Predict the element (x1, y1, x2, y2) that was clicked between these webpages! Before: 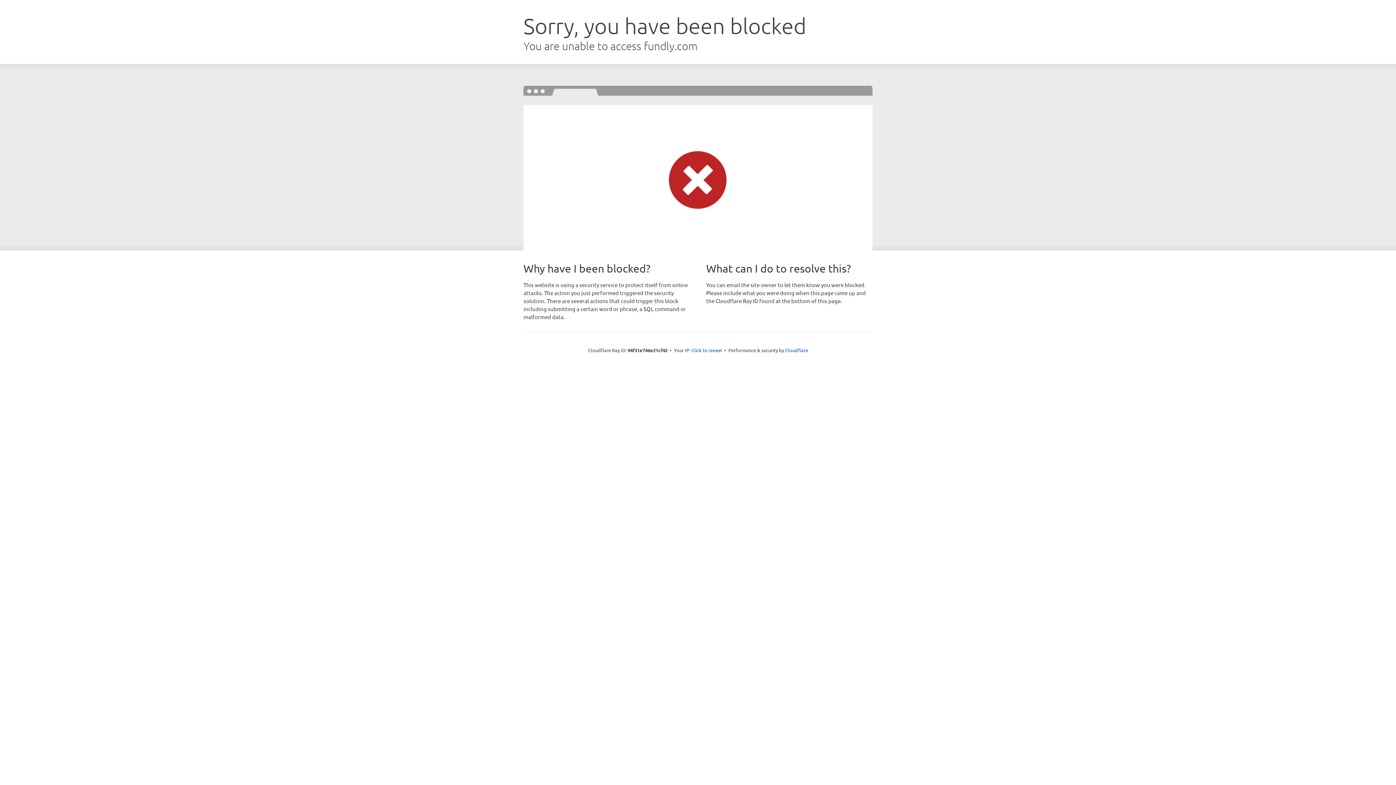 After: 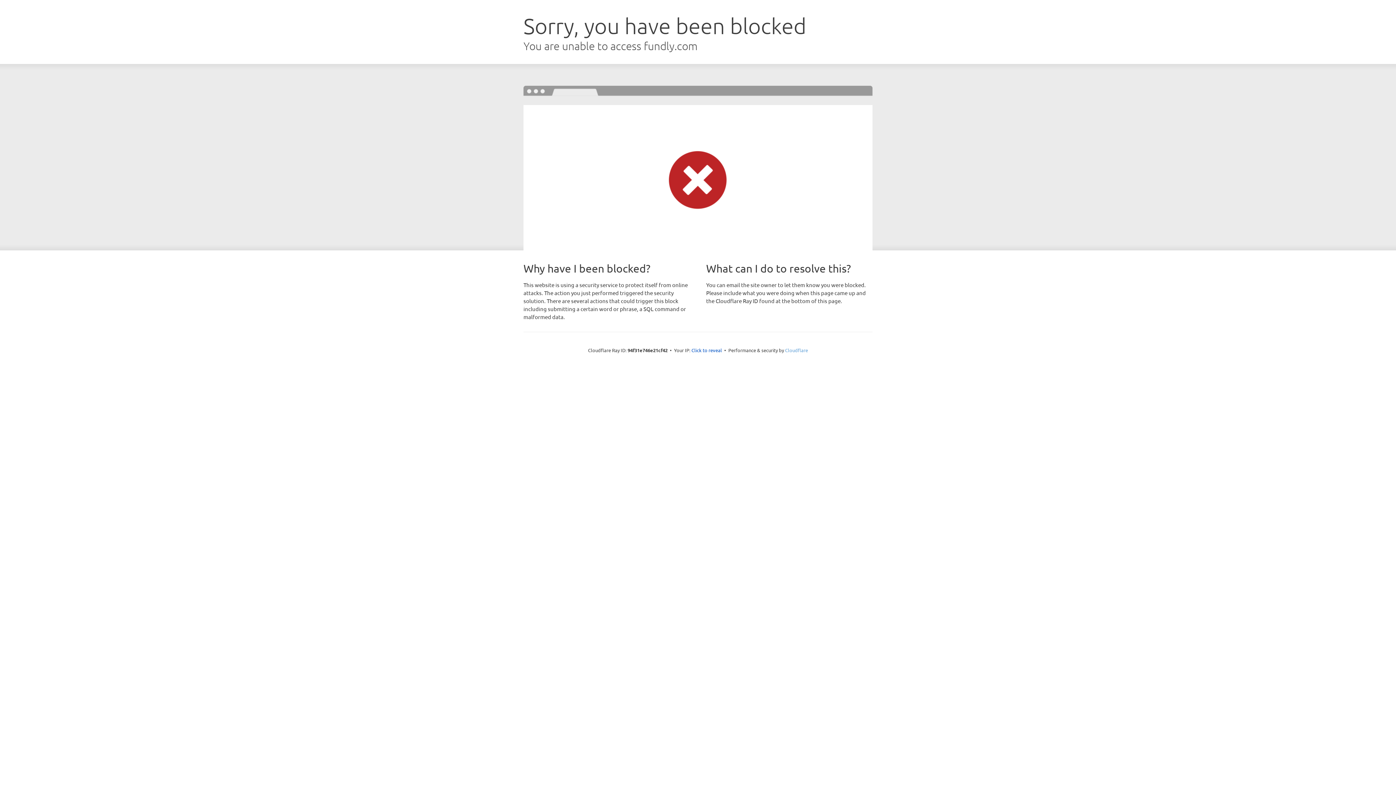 Action: label: Cloudflare bbox: (785, 347, 808, 353)